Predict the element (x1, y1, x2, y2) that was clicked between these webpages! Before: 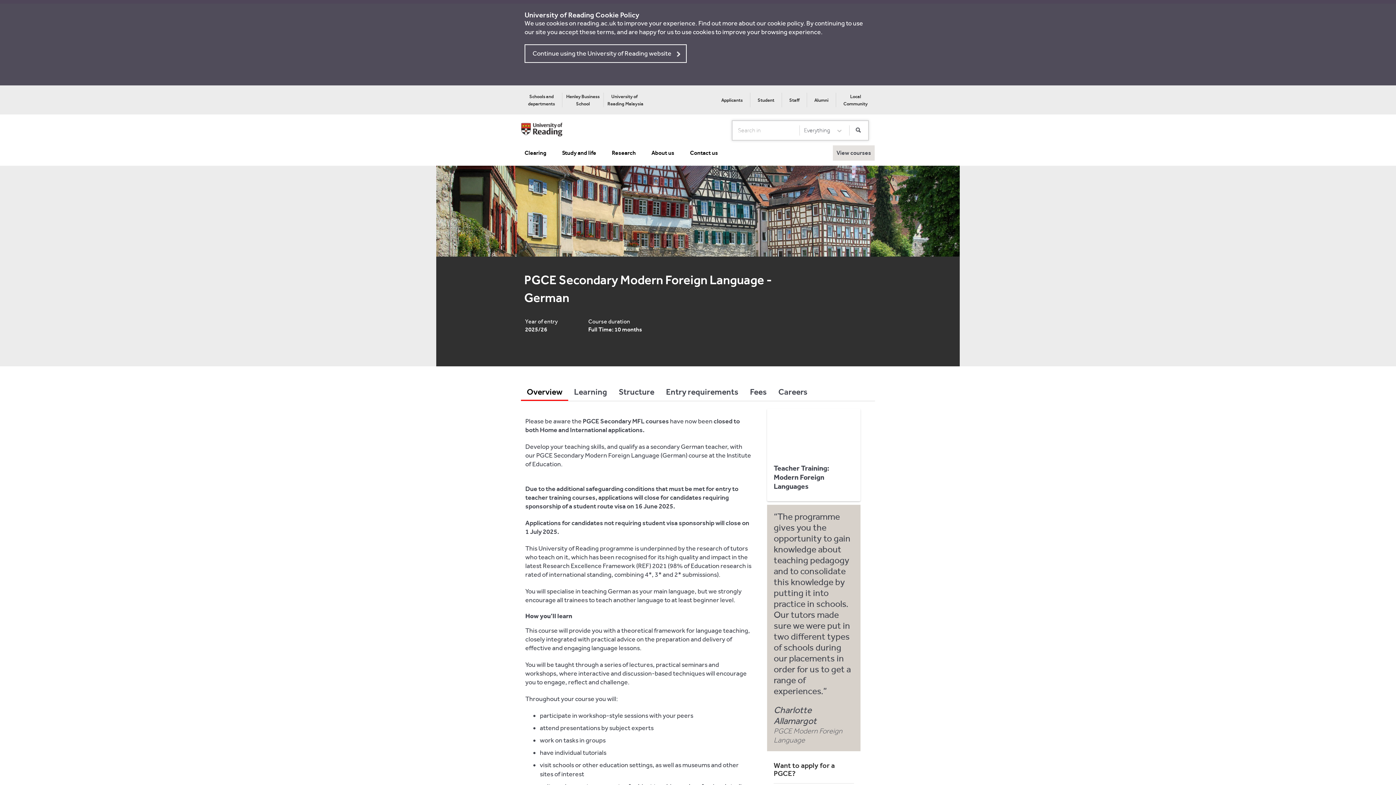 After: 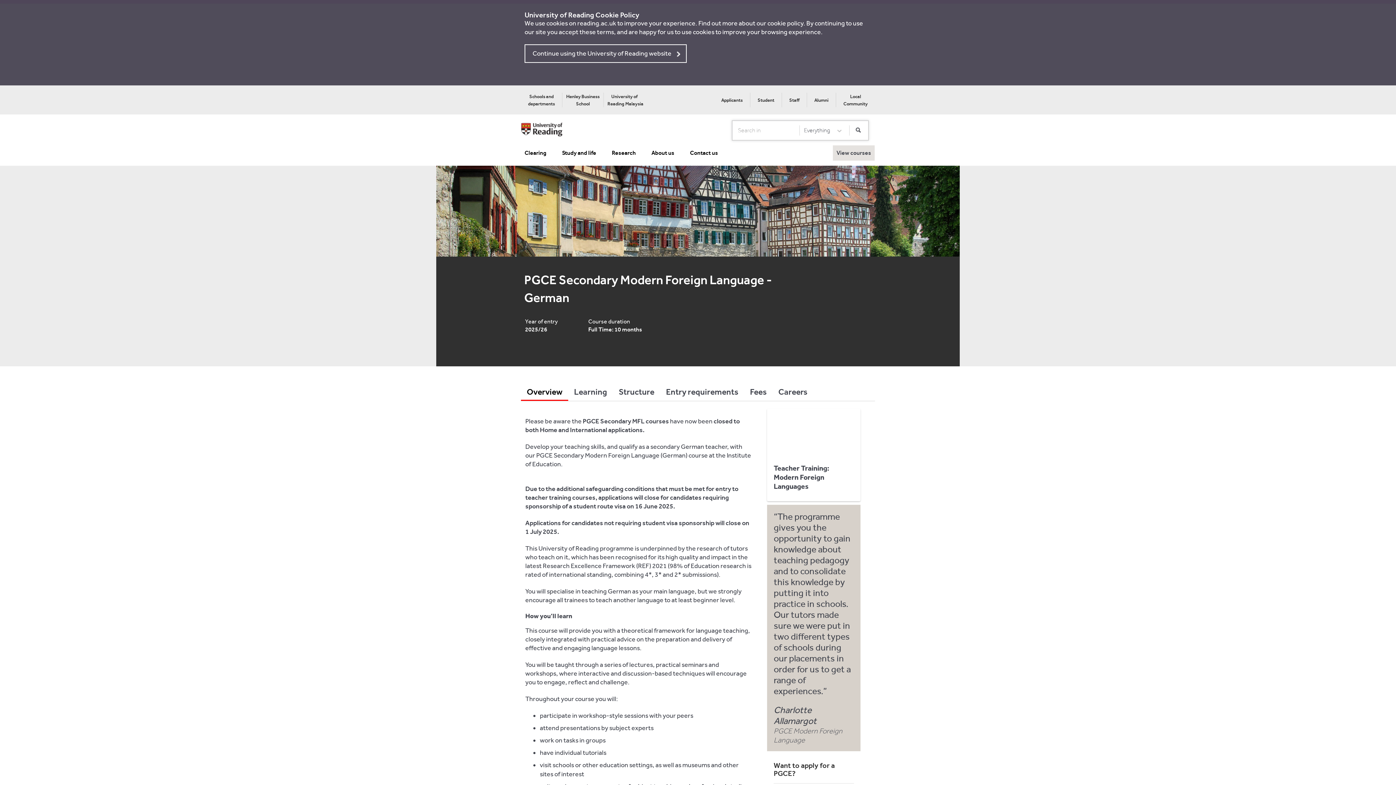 Action: bbox: (521, 381, 568, 401) label: Overview